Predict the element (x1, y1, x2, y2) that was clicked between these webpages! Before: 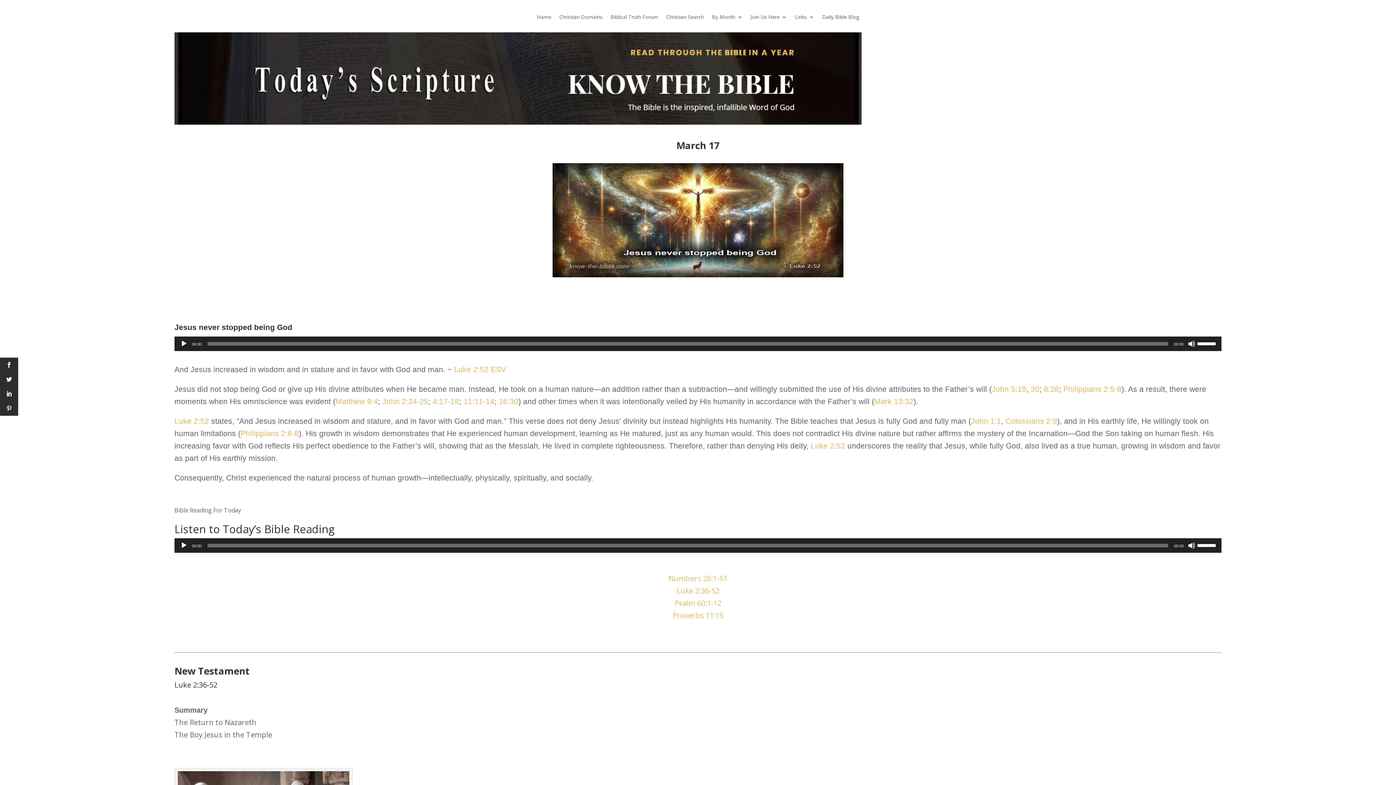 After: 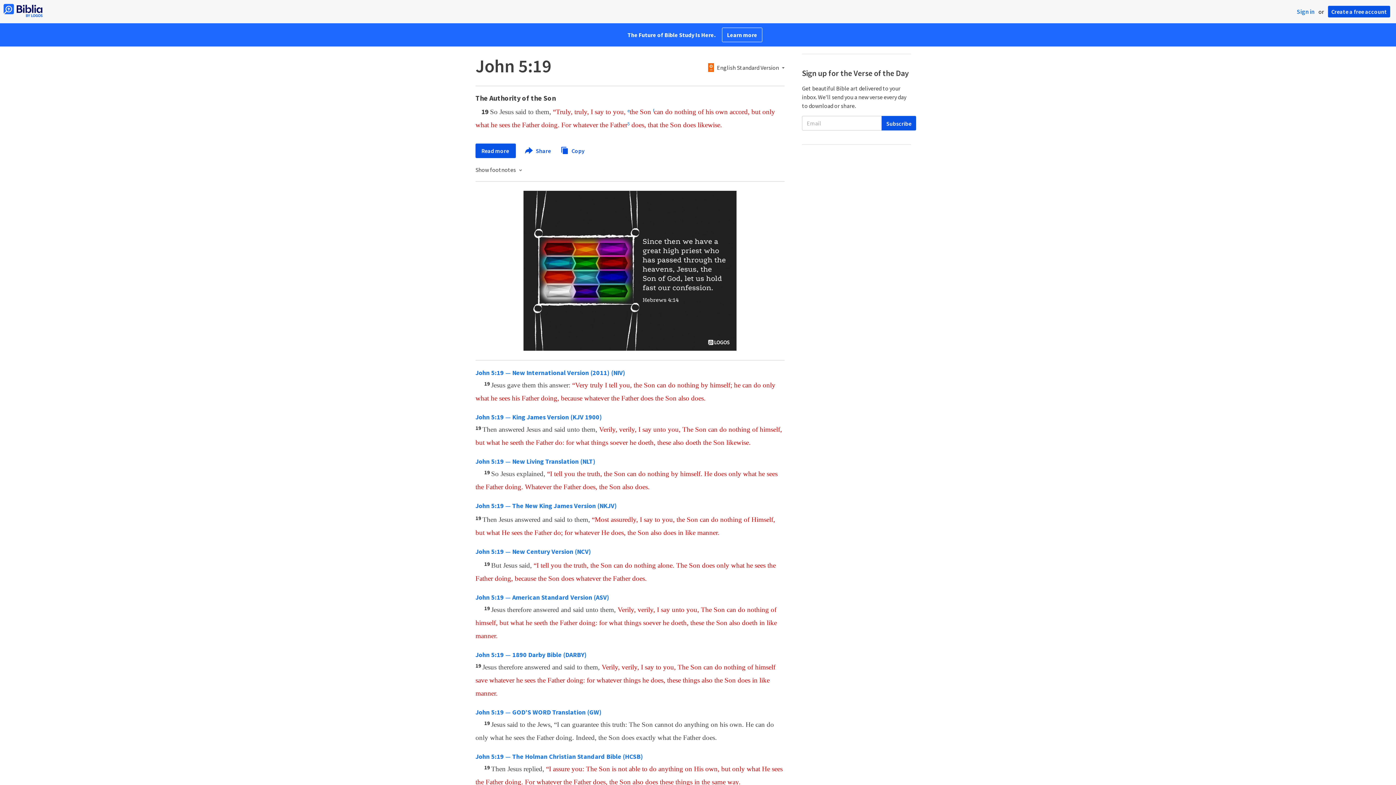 Action: label: John 5:19 bbox: (992, 385, 1026, 393)